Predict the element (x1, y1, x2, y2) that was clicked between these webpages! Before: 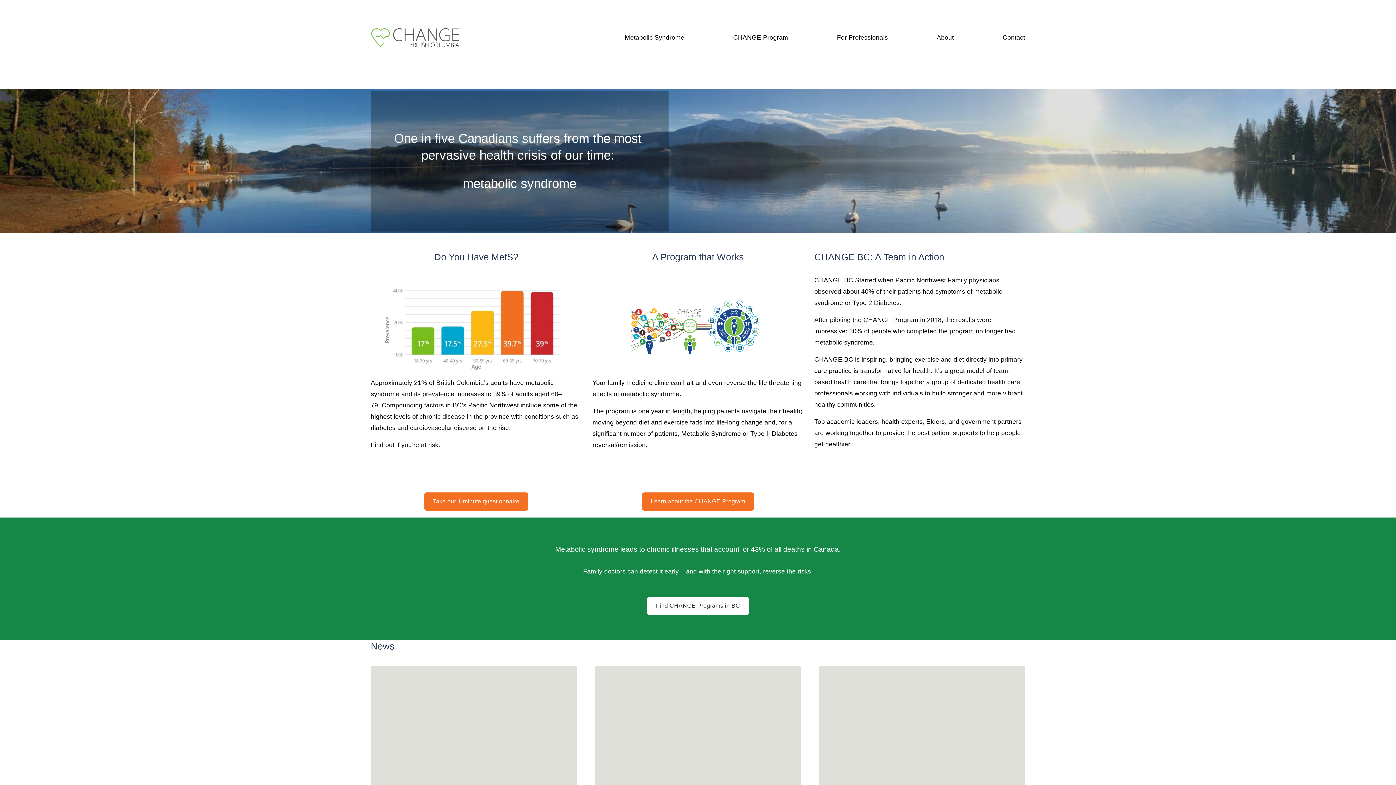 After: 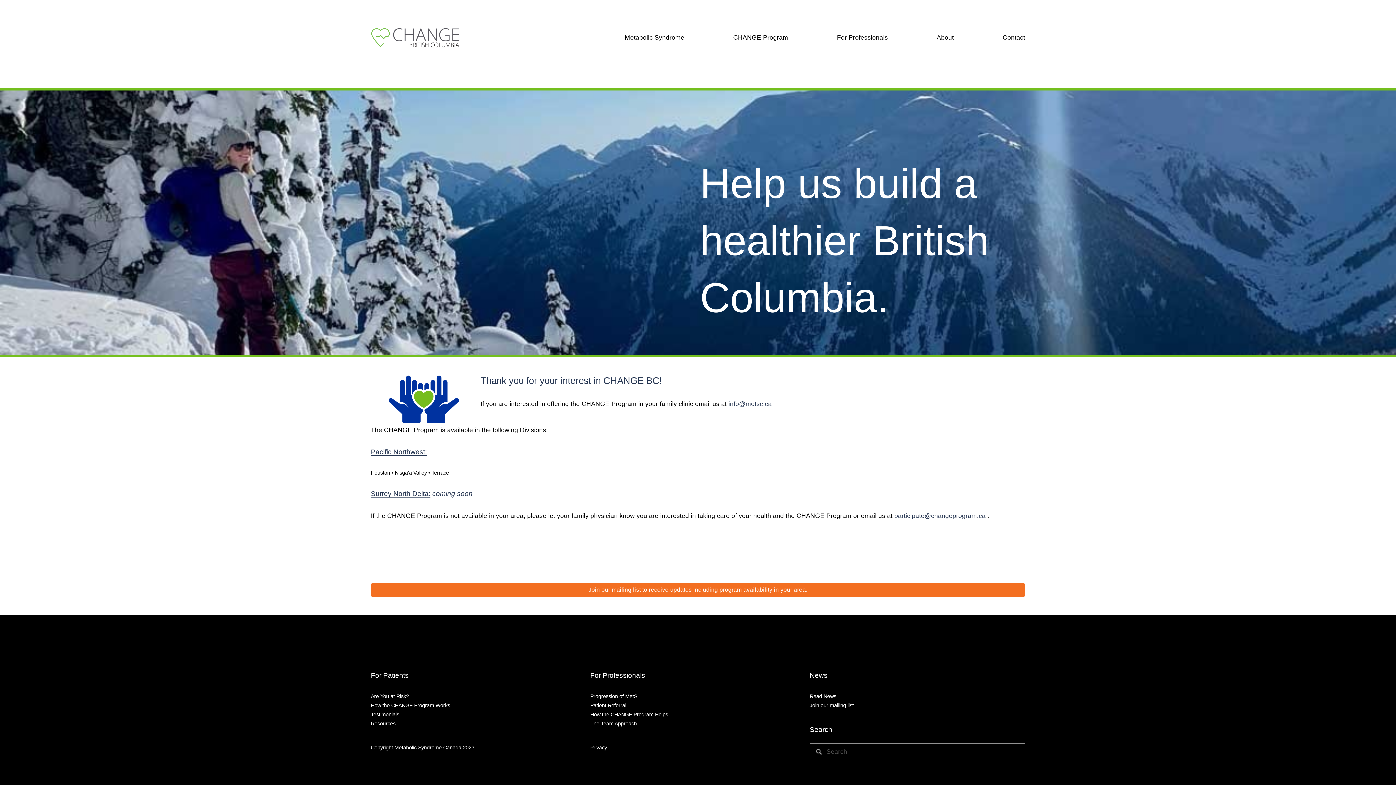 Action: label: Find CHANGE Programs in BC bbox: (647, 597, 748, 615)